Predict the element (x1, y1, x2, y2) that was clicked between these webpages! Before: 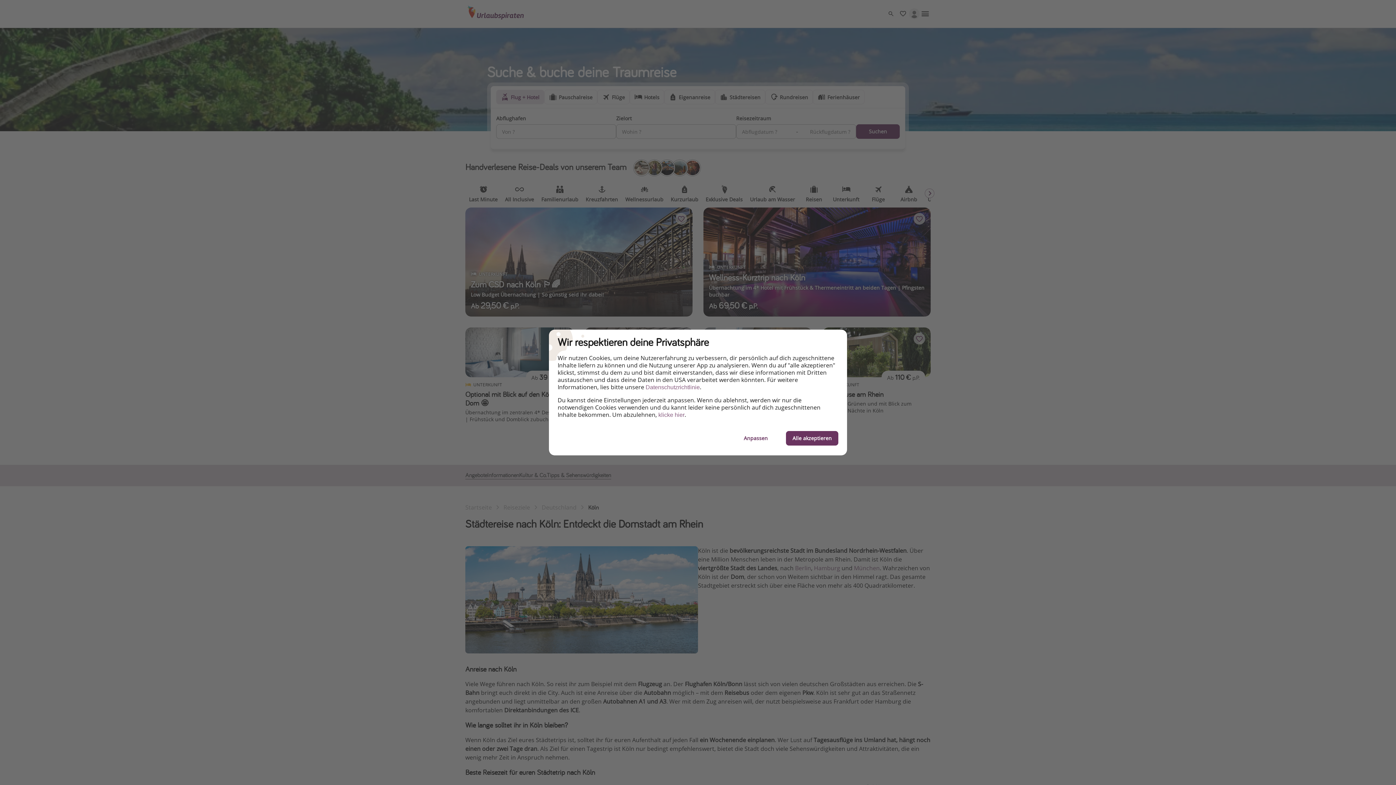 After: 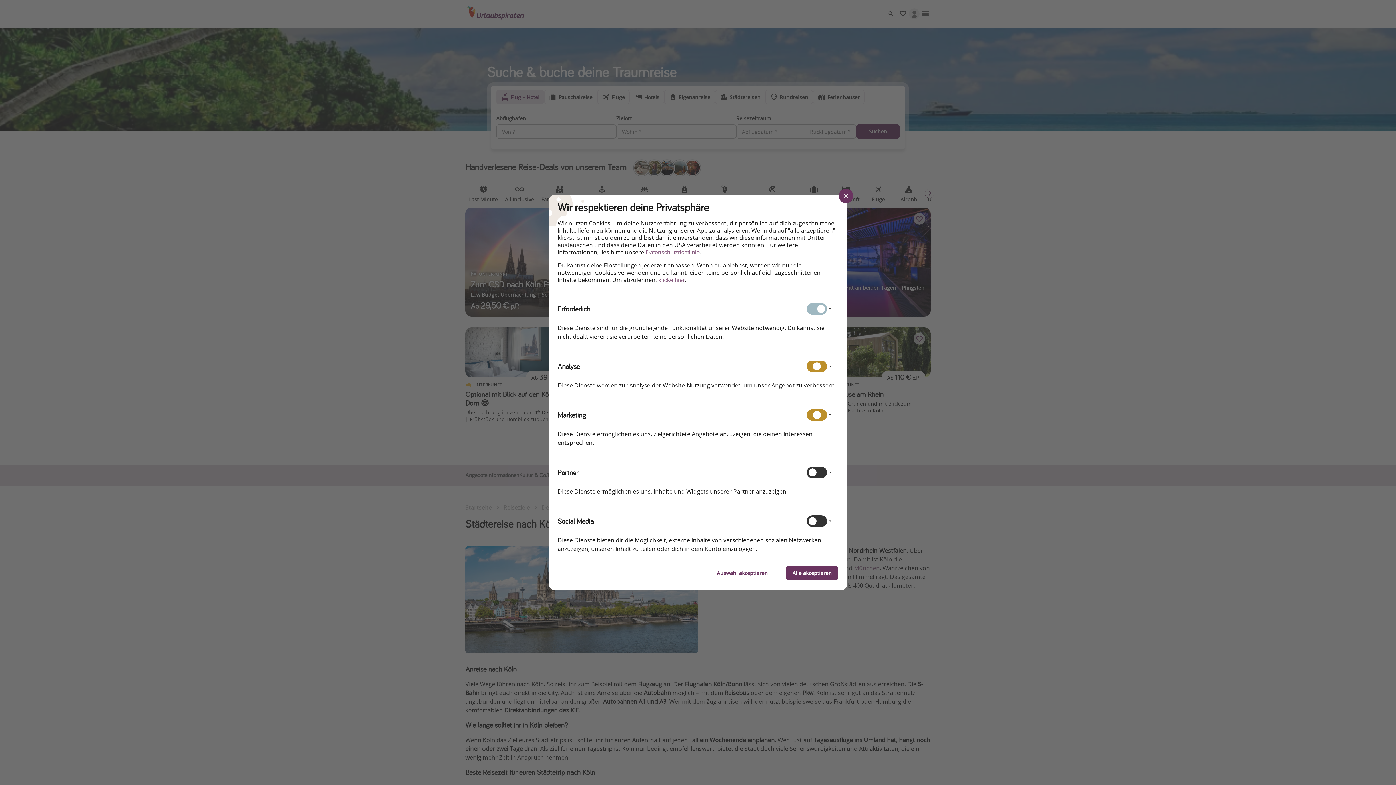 Action: bbox: (737, 431, 774, 445) label: Anpassen